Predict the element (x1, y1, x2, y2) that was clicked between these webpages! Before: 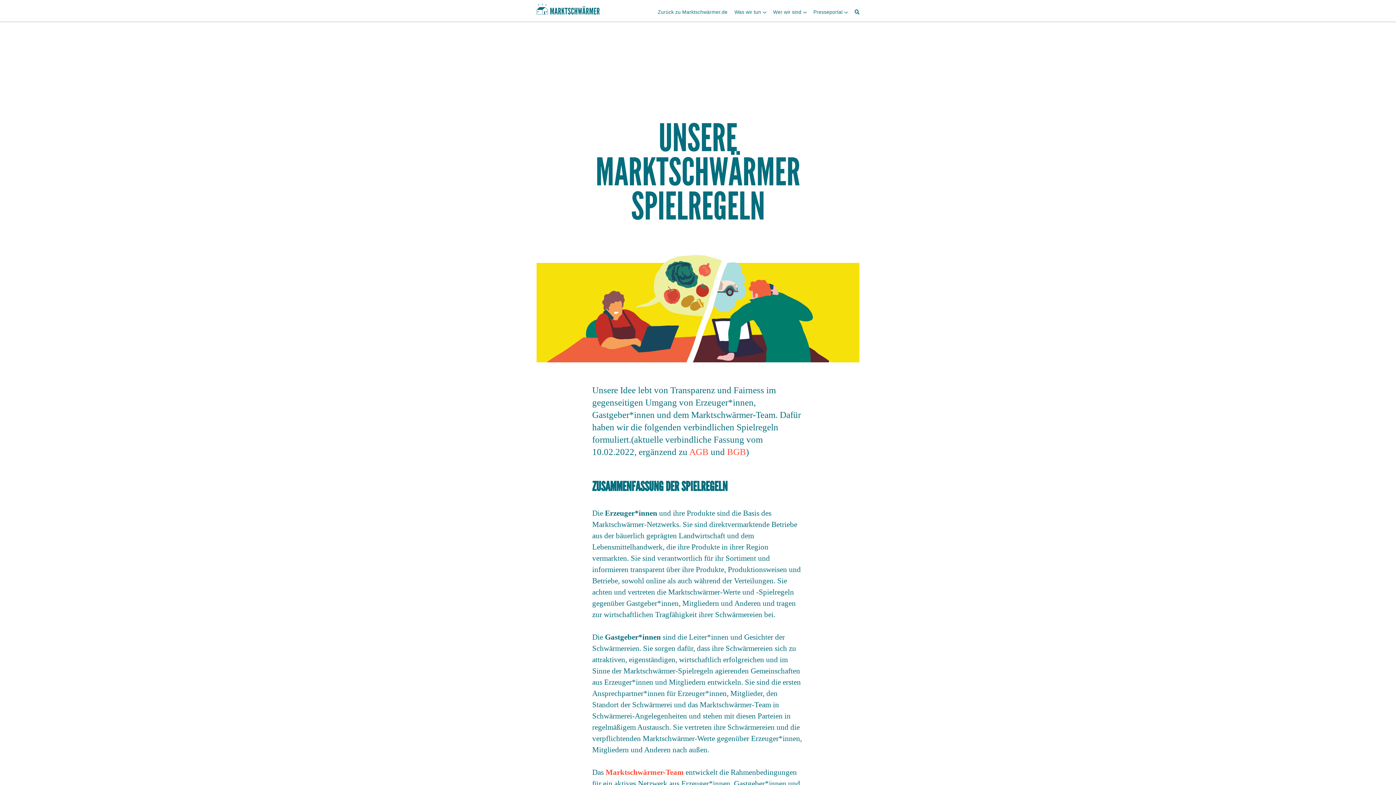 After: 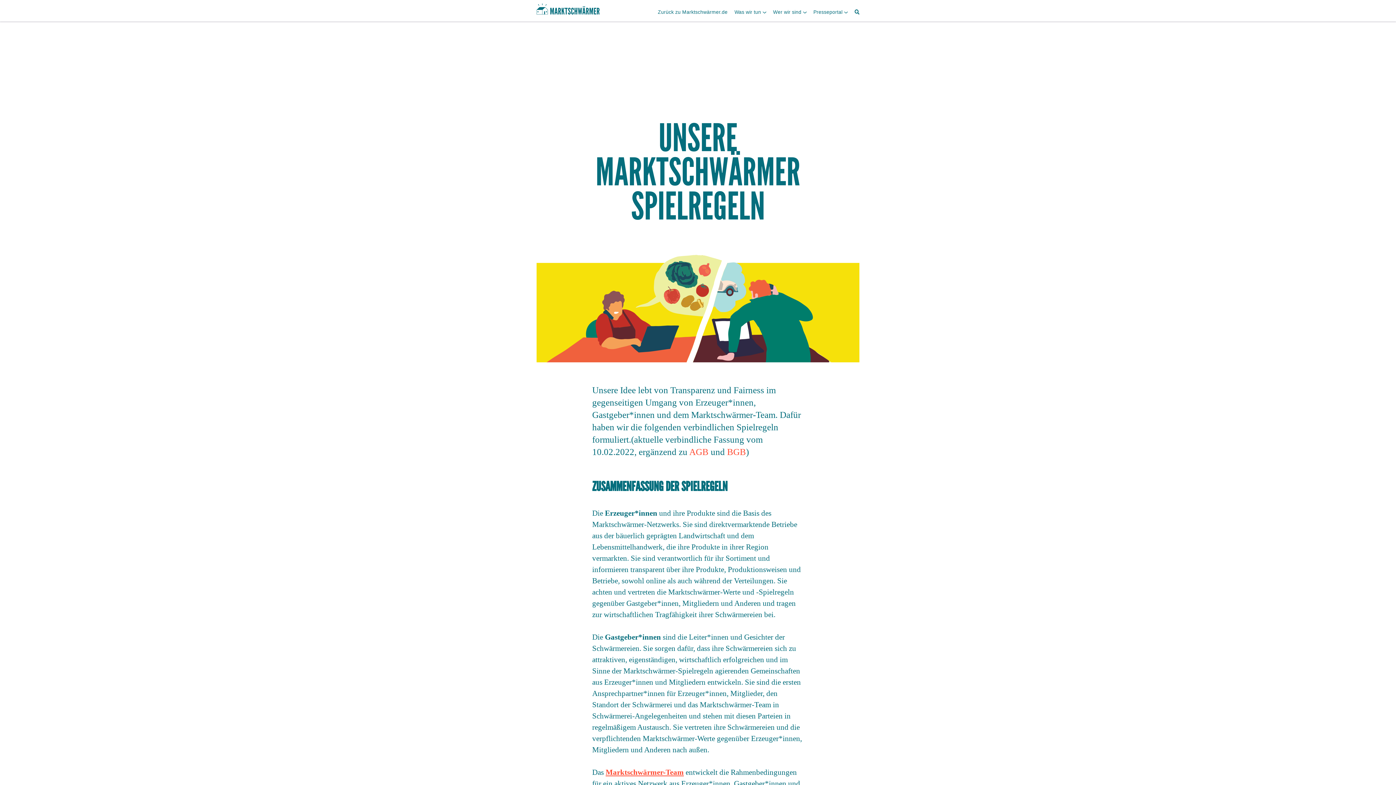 Action: label: Marktschwärmer-Team bbox: (605, 768, 684, 776)